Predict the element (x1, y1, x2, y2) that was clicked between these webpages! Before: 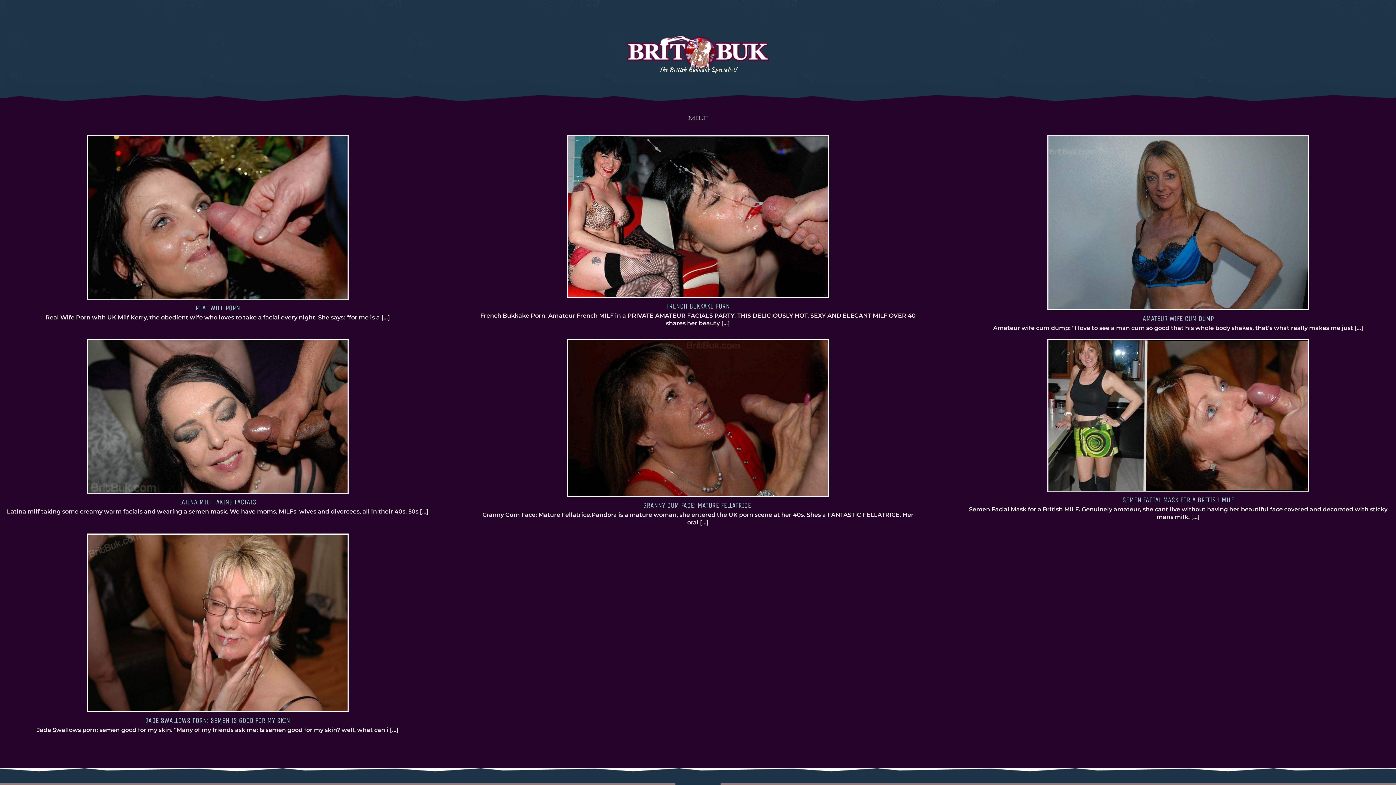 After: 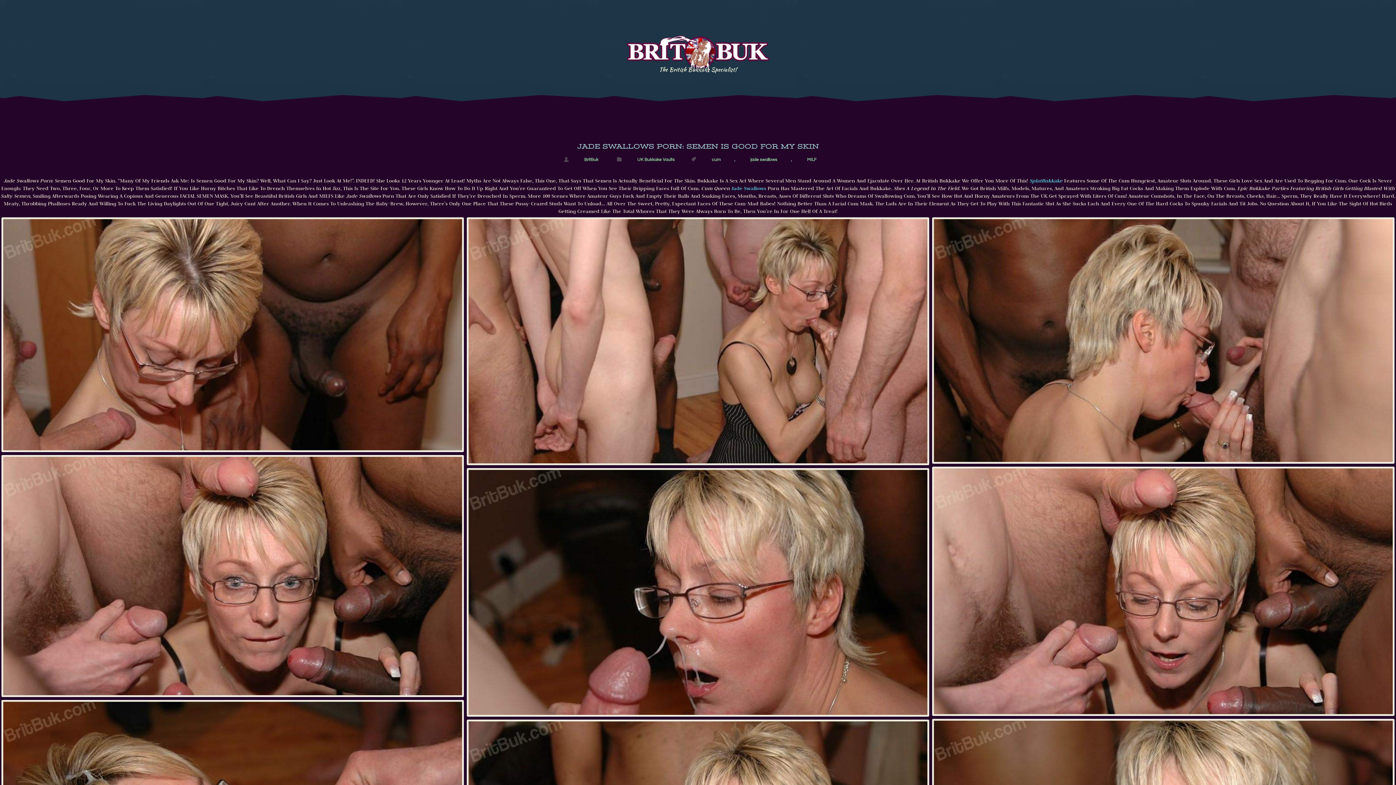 Action: bbox: (86, 707, 348, 714)